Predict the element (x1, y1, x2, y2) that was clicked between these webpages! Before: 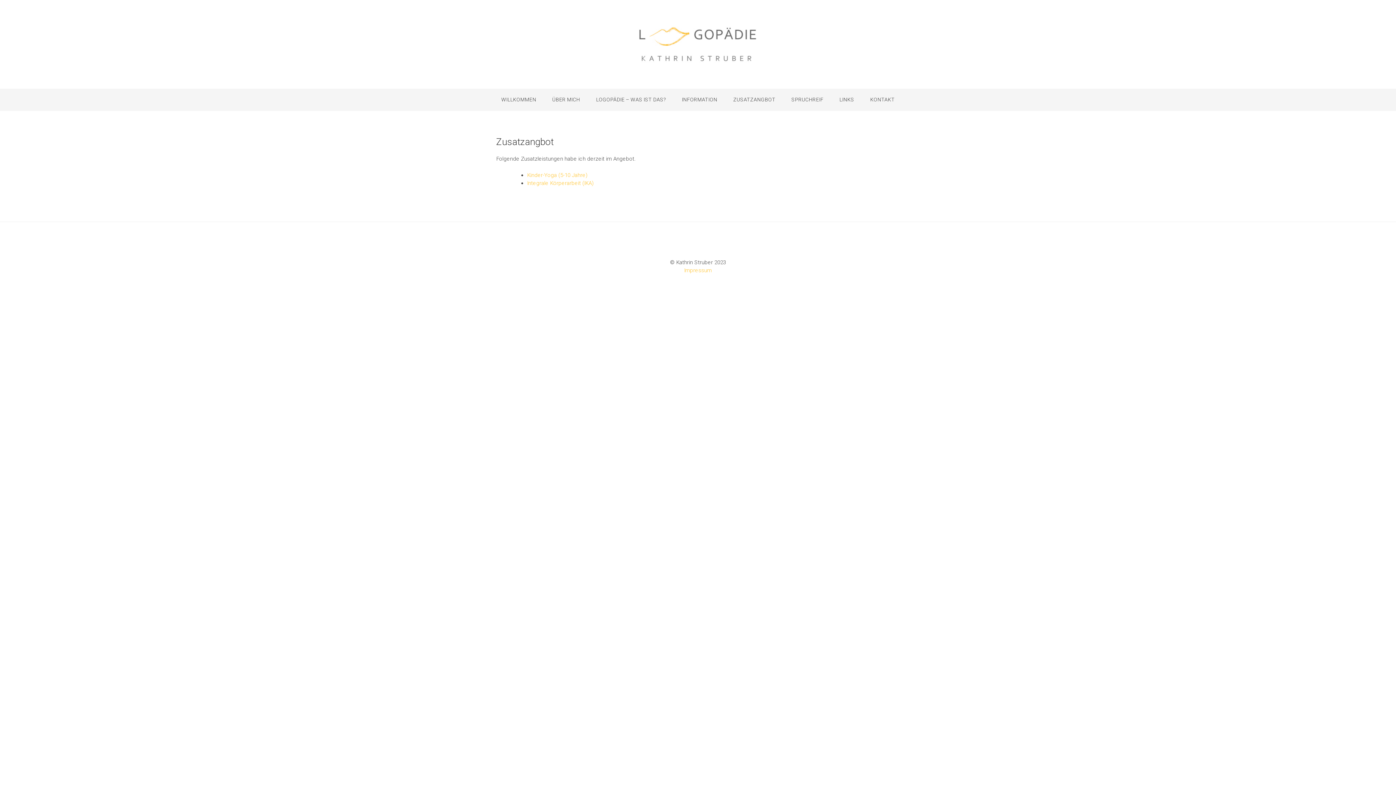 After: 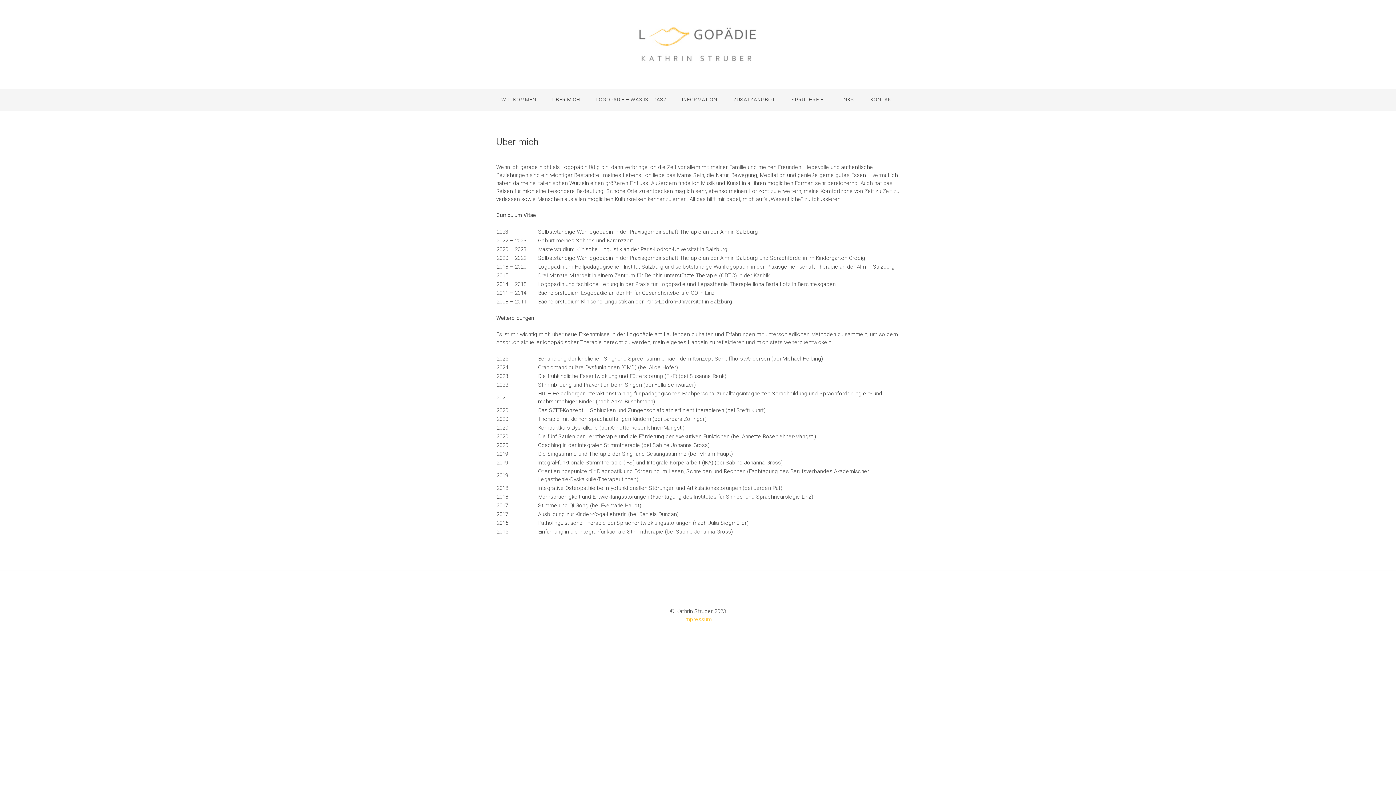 Action: bbox: (552, 88, 580, 110) label: ÜBER MICH